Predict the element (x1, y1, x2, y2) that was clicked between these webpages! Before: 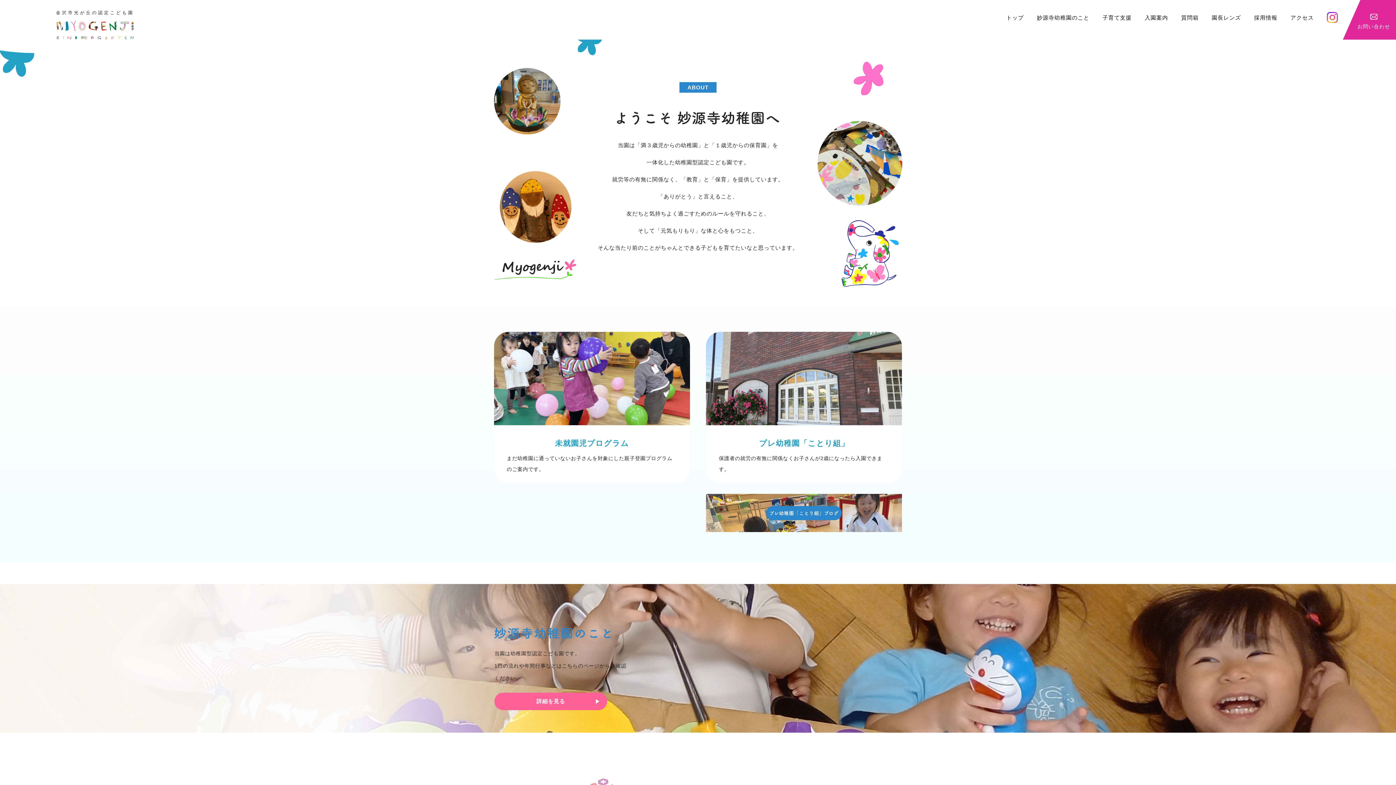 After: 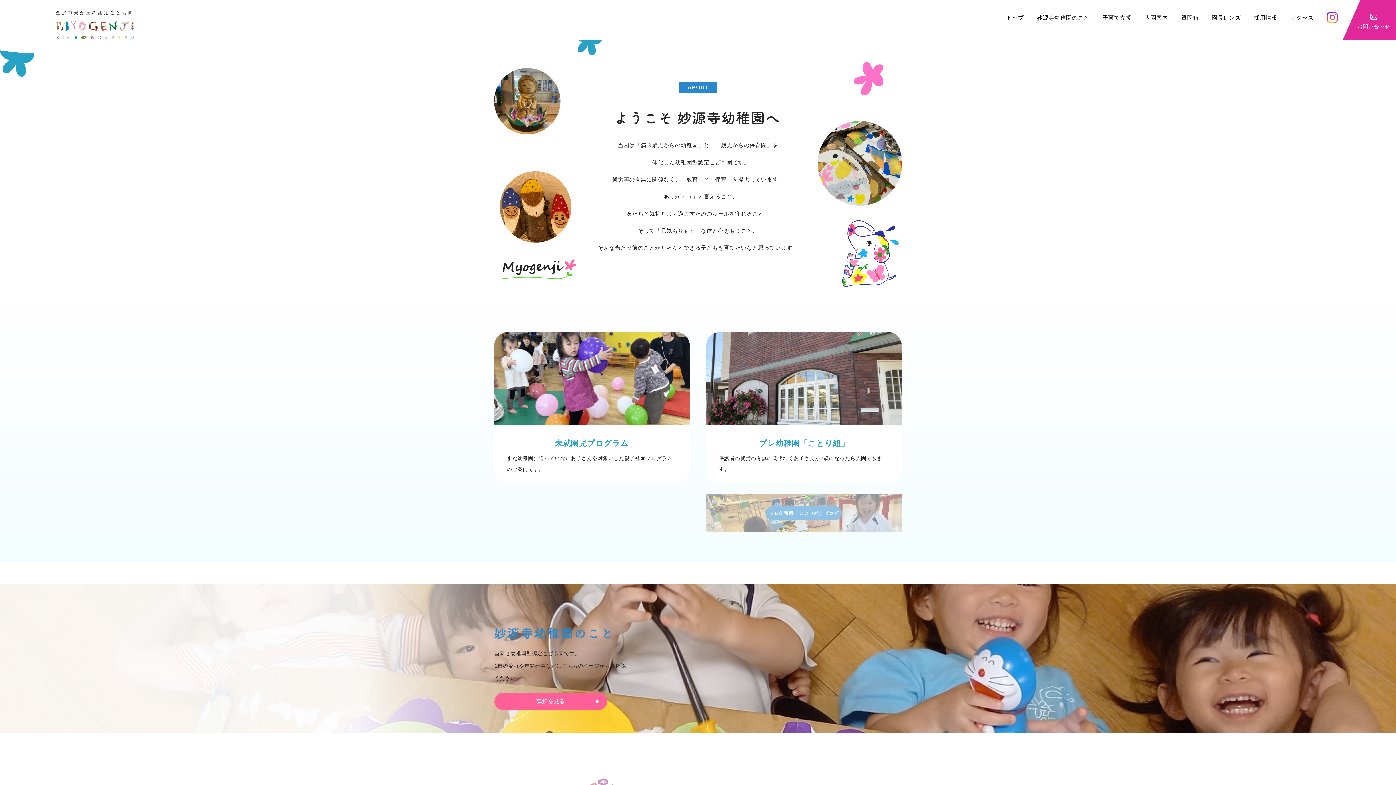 Action: bbox: (706, 494, 902, 532)